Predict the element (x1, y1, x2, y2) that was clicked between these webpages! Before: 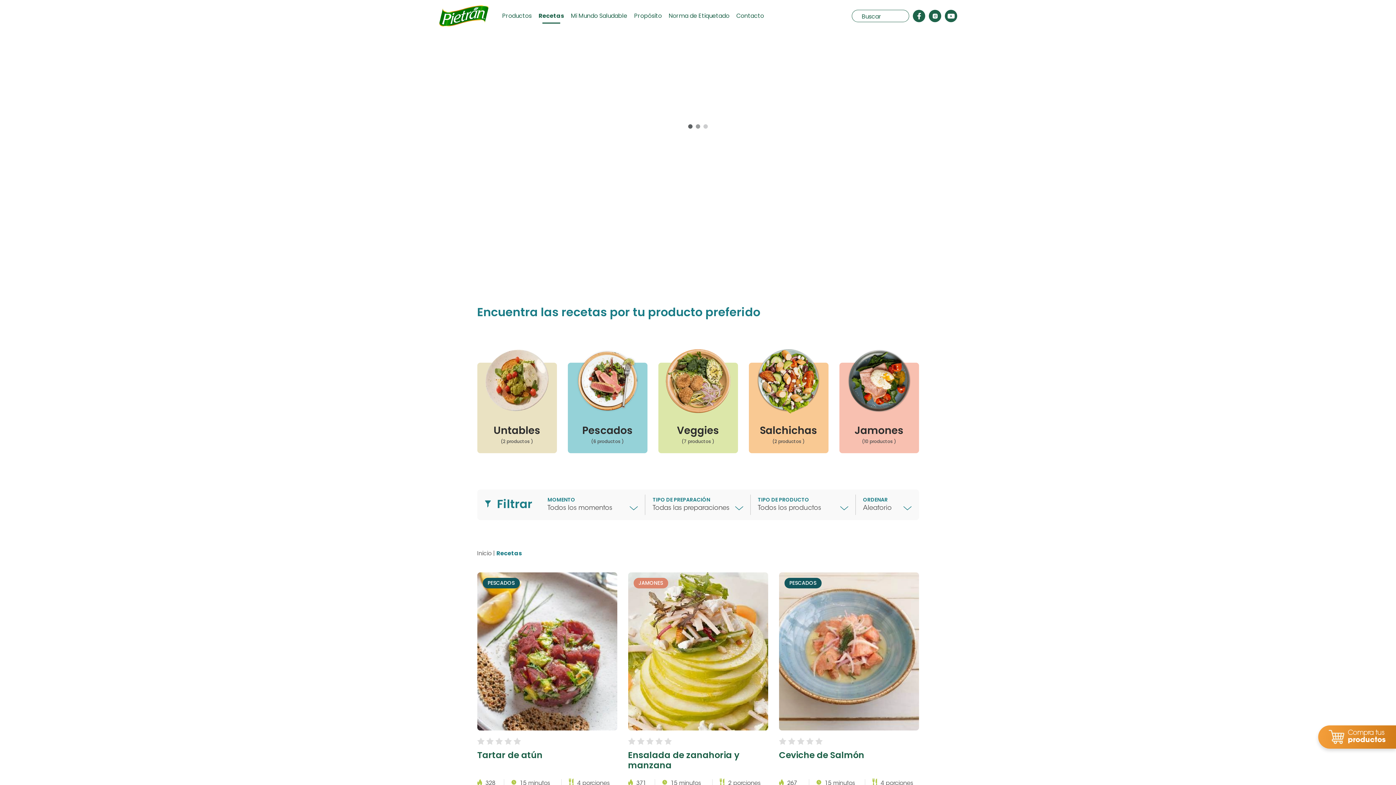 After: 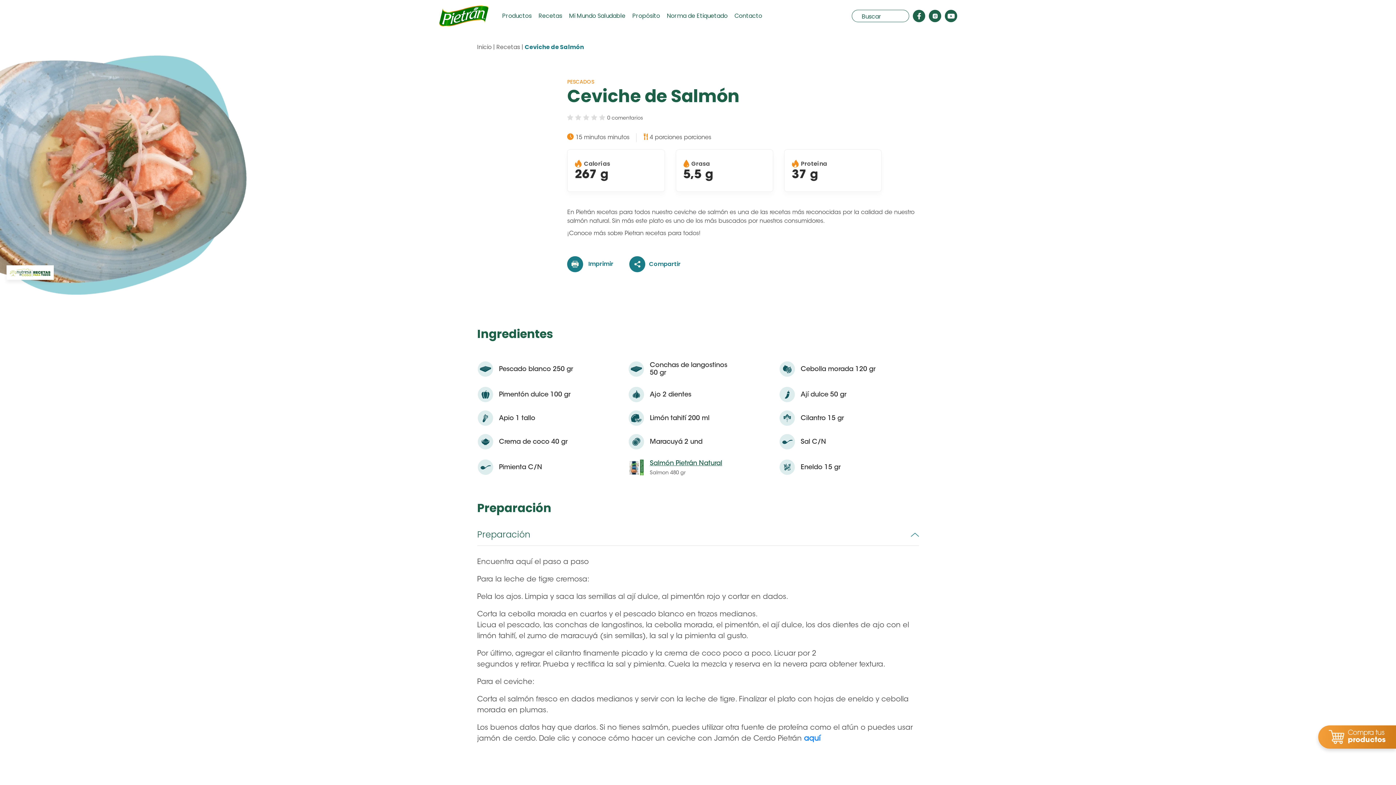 Action: bbox: (779, 649, 919, 653)